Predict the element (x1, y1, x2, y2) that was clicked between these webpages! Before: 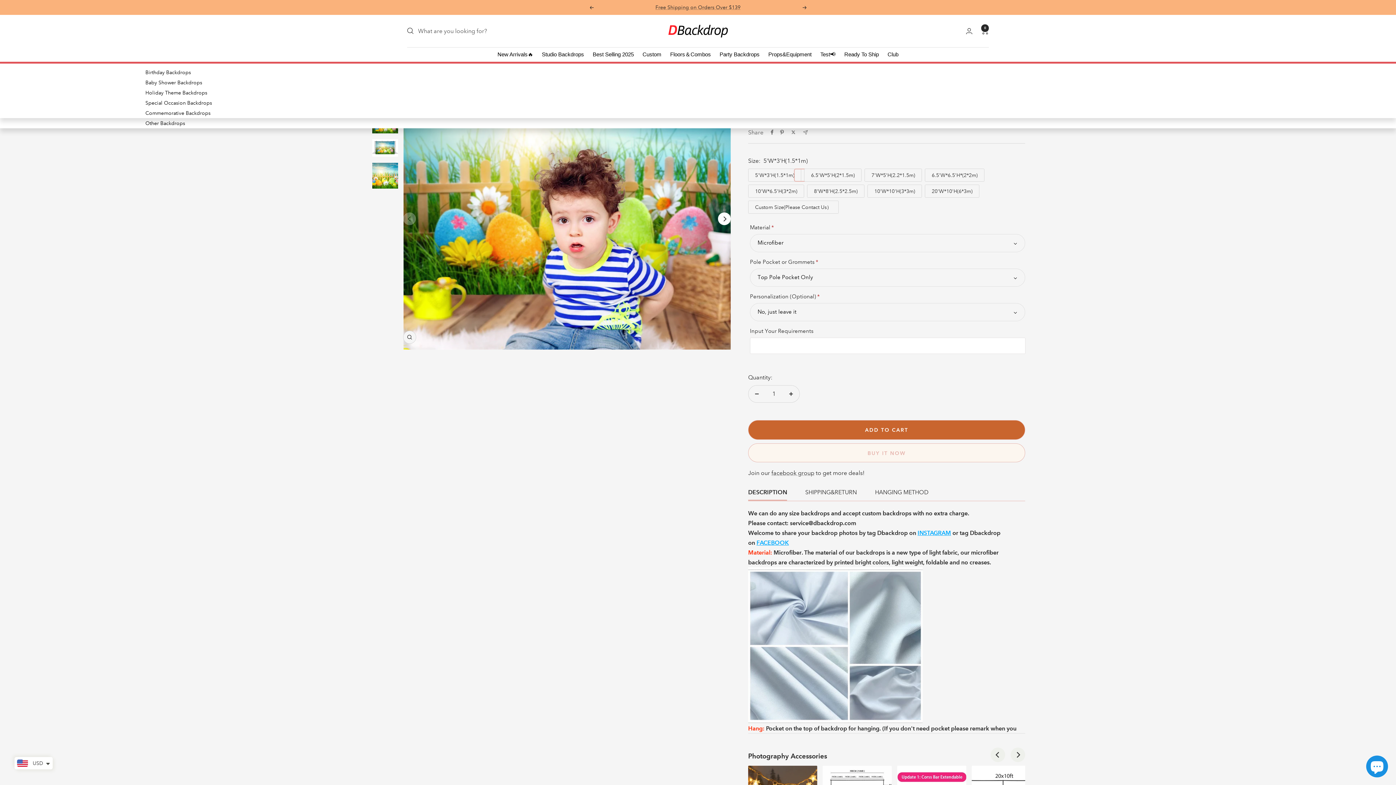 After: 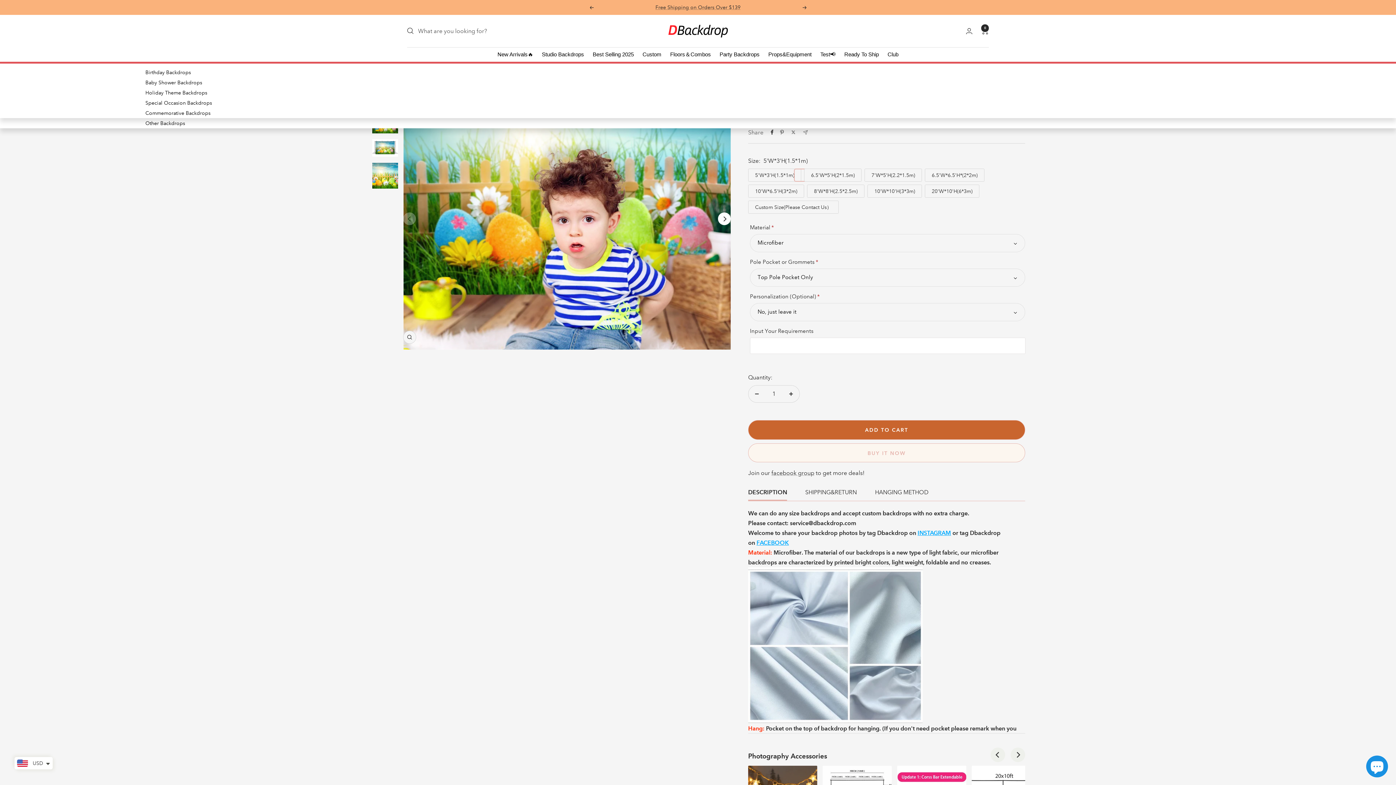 Action: bbox: (770, 129, 773, 134) label: Share on Facebook